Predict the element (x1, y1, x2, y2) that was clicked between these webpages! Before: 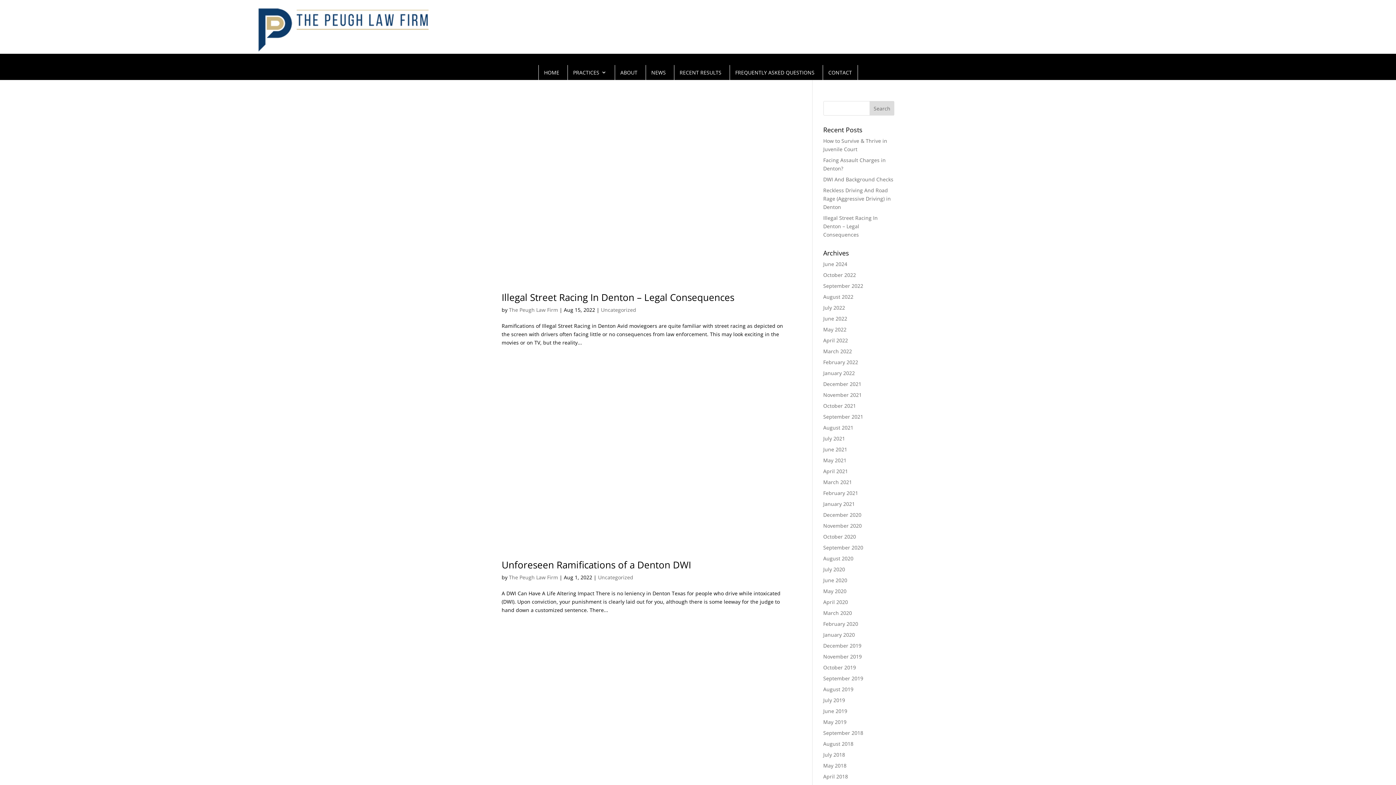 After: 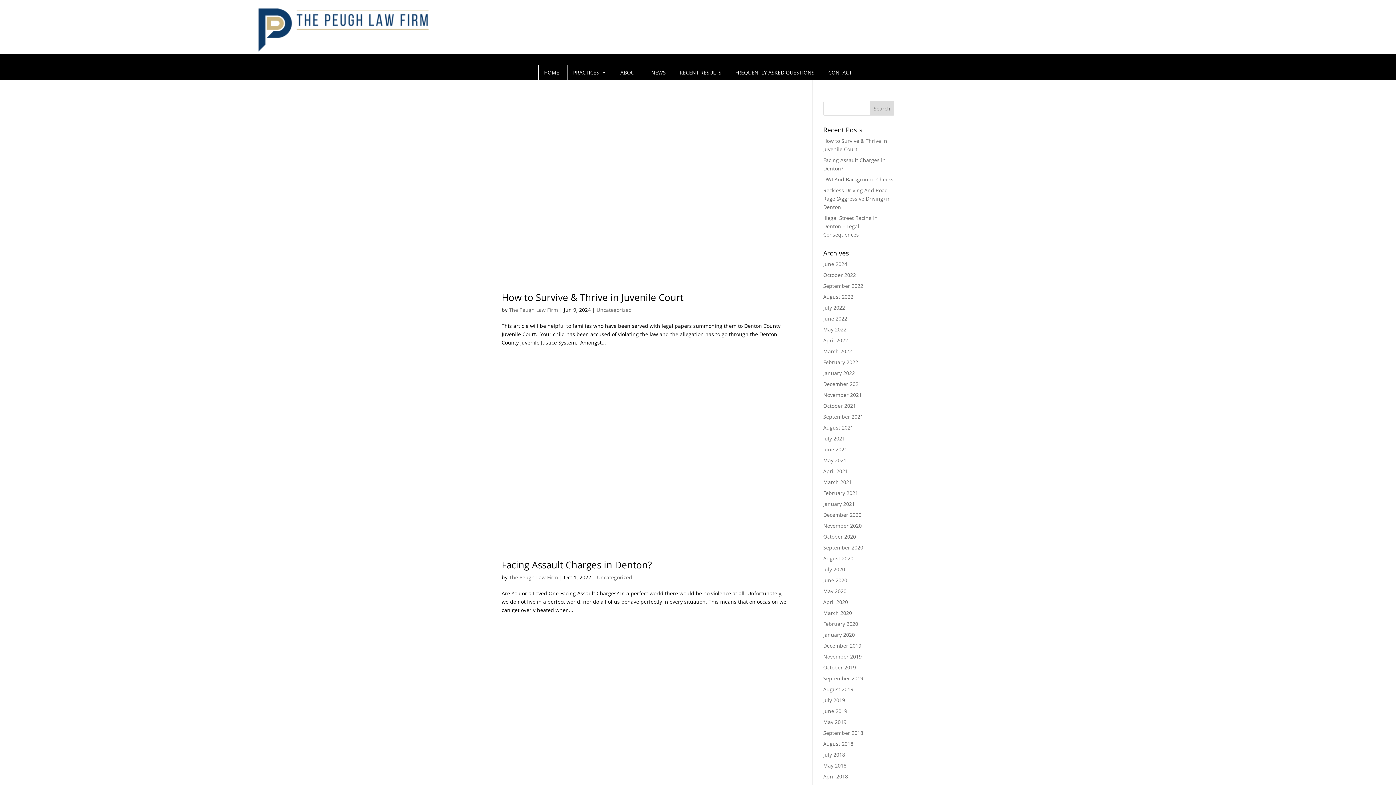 Action: bbox: (509, 574, 558, 581) label: The Peugh Law Firm